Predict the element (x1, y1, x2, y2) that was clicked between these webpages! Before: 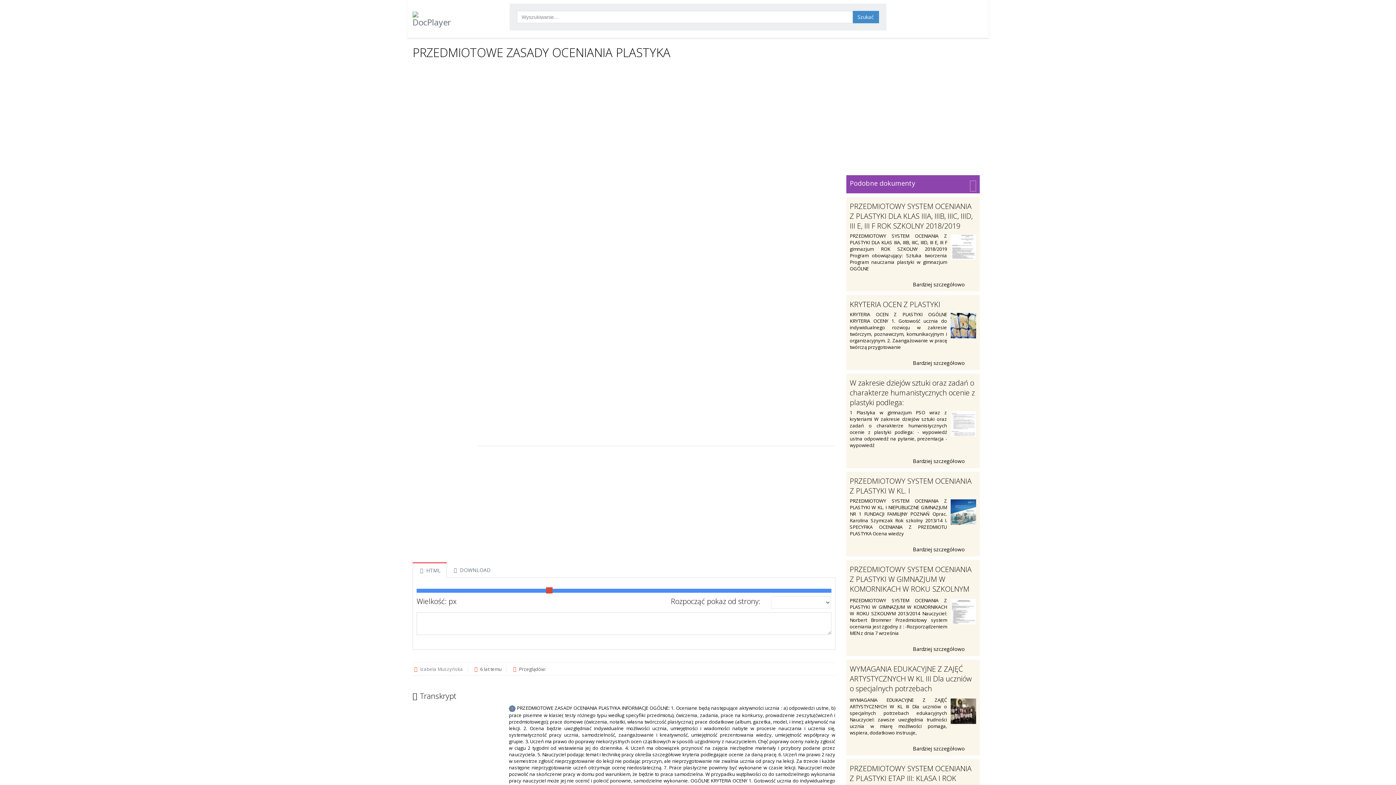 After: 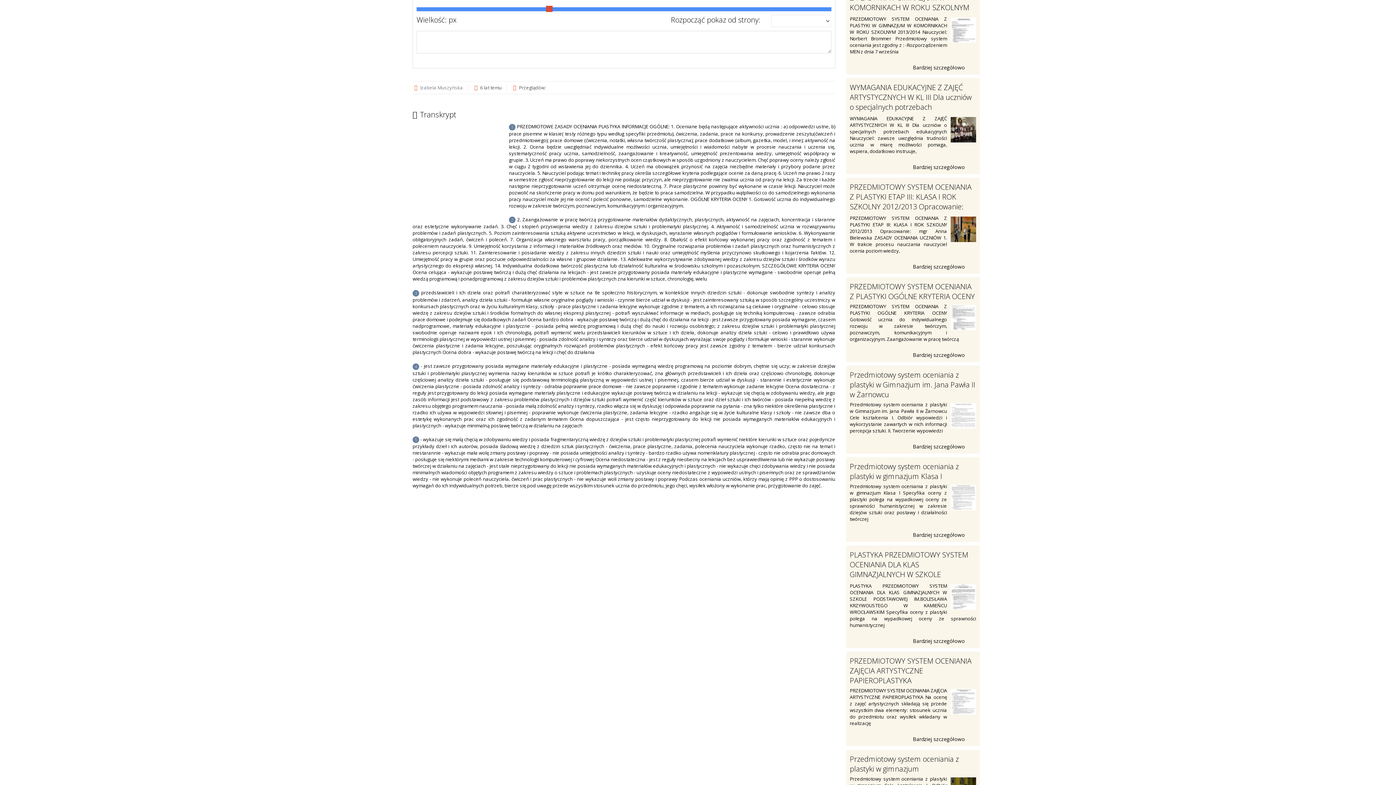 Action: bbox: (412, 563, 446, 578) label:  HTML